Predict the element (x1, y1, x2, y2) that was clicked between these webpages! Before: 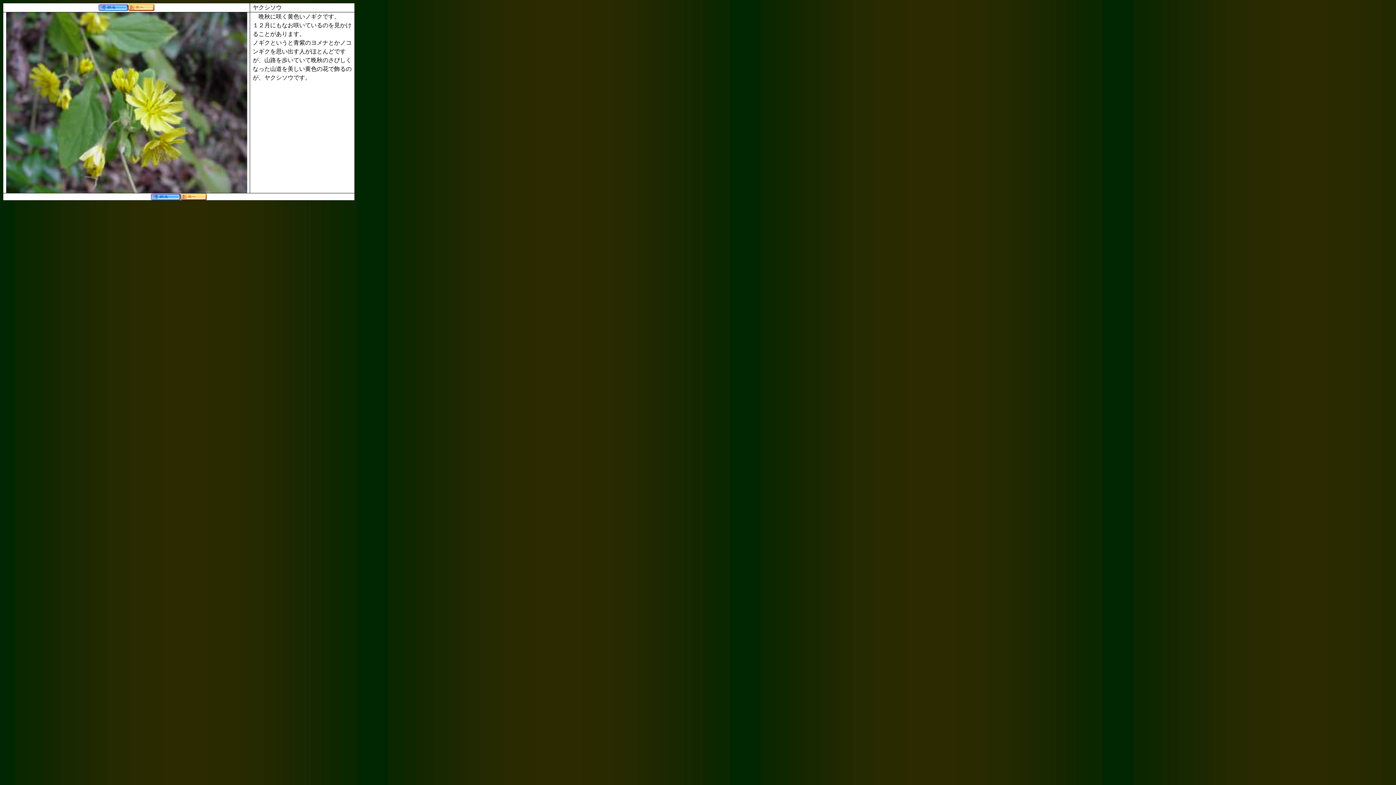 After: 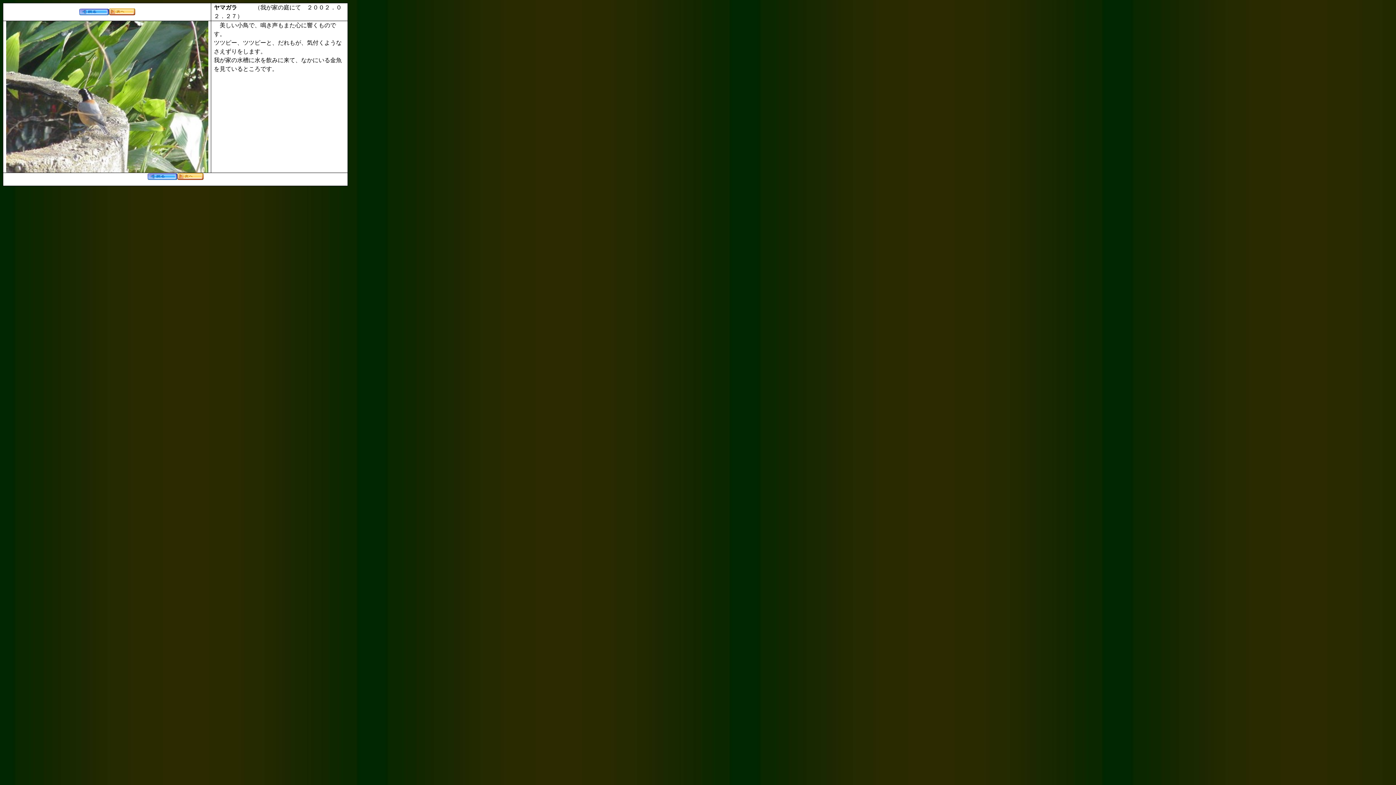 Action: bbox: (180, 195, 206, 201)